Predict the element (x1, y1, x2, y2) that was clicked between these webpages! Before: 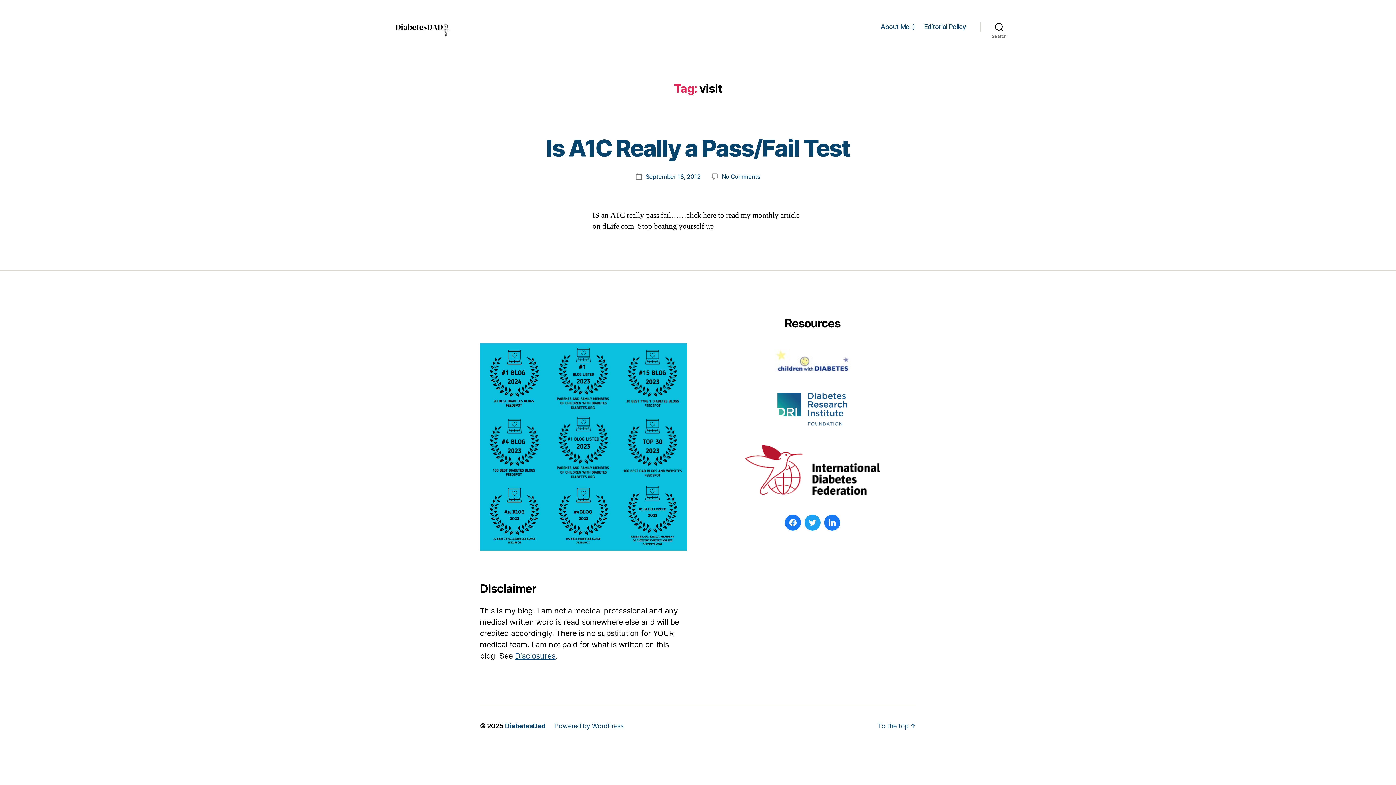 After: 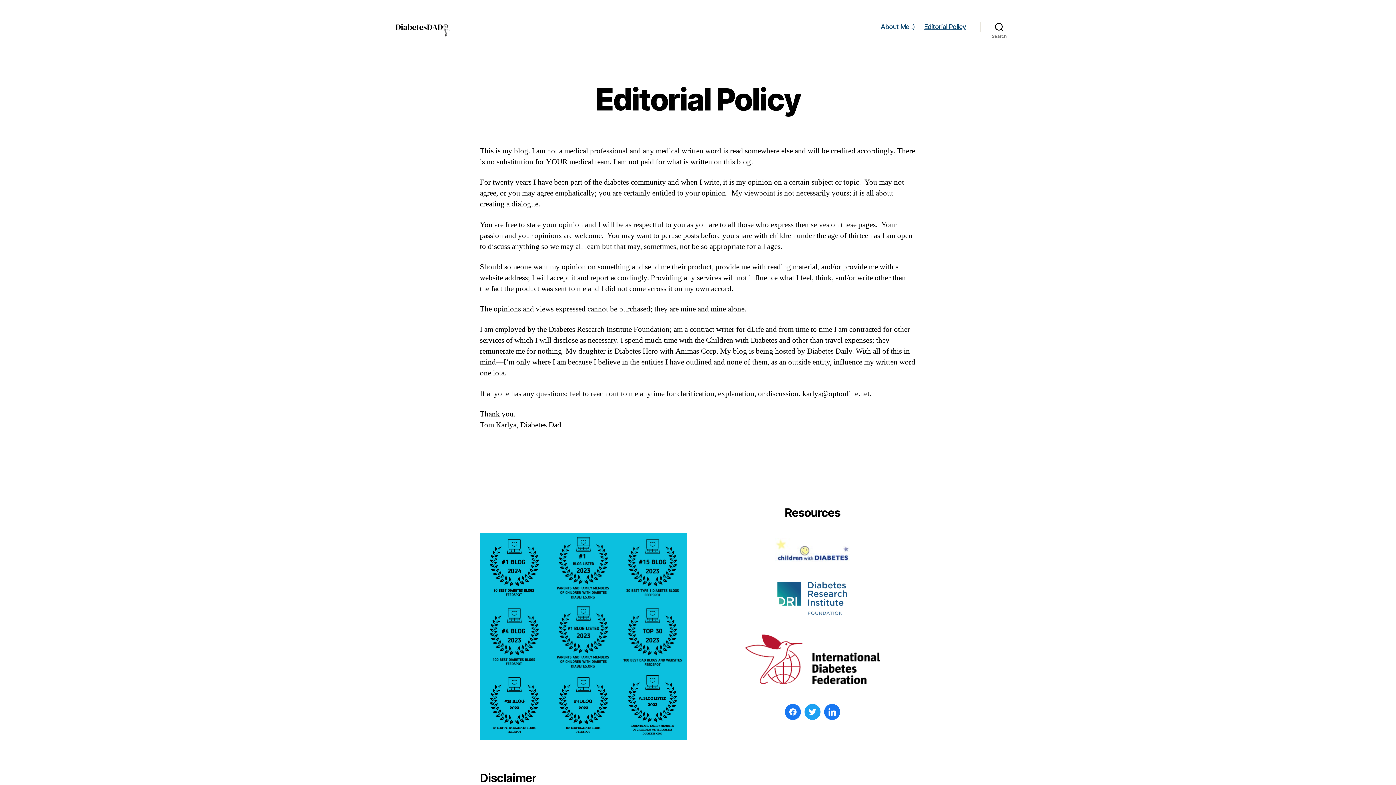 Action: bbox: (924, 22, 966, 30) label: Editorial Policy